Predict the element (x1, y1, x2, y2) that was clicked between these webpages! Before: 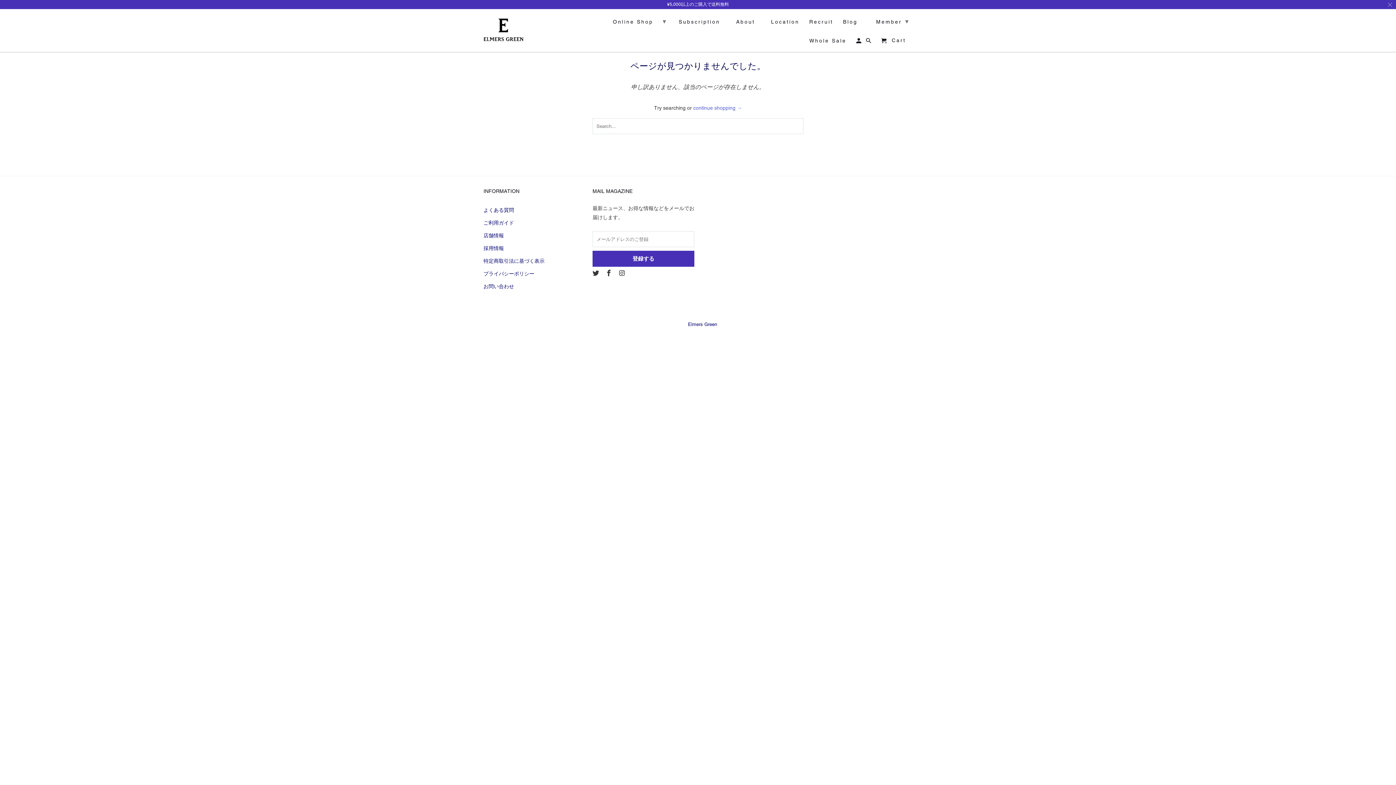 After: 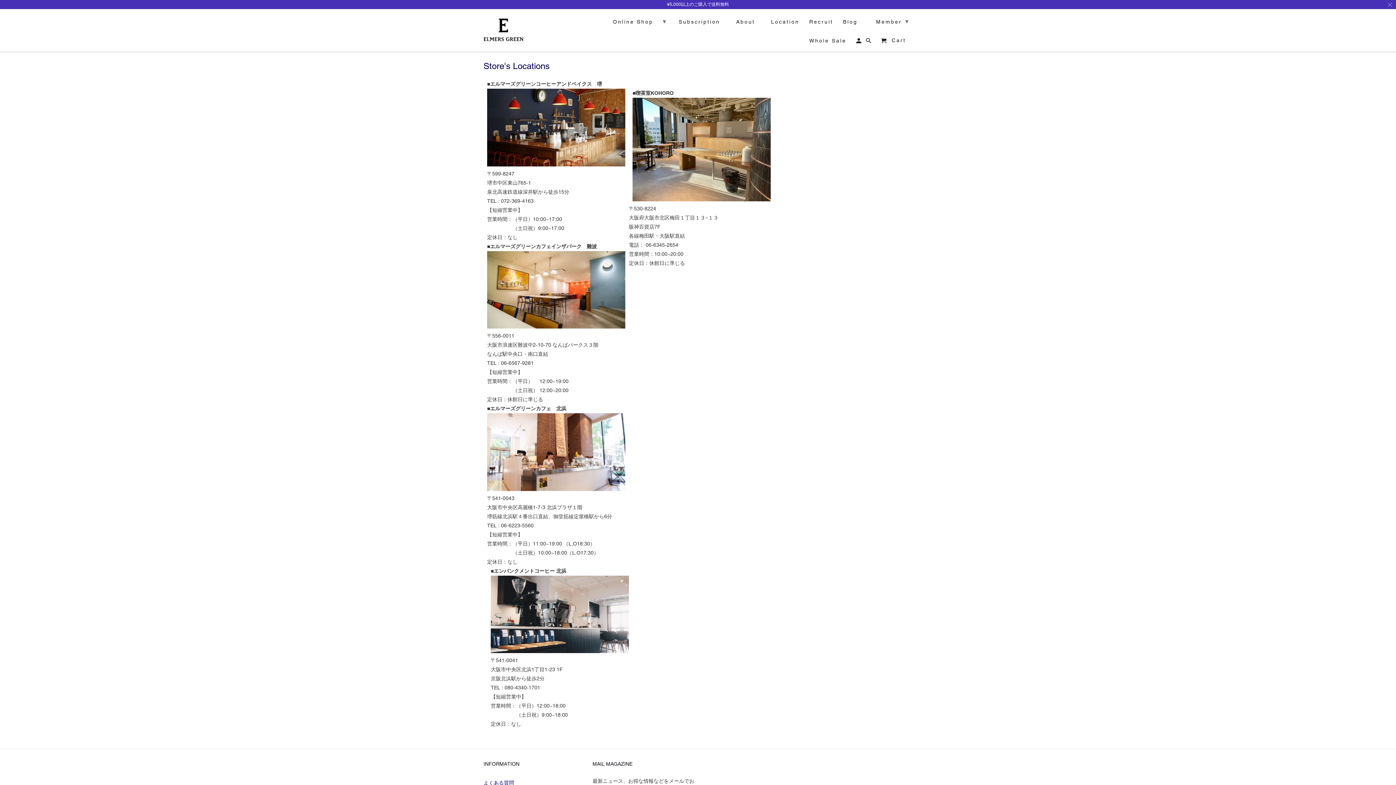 Action: bbox: (483, 232, 504, 238) label: 店舗情報